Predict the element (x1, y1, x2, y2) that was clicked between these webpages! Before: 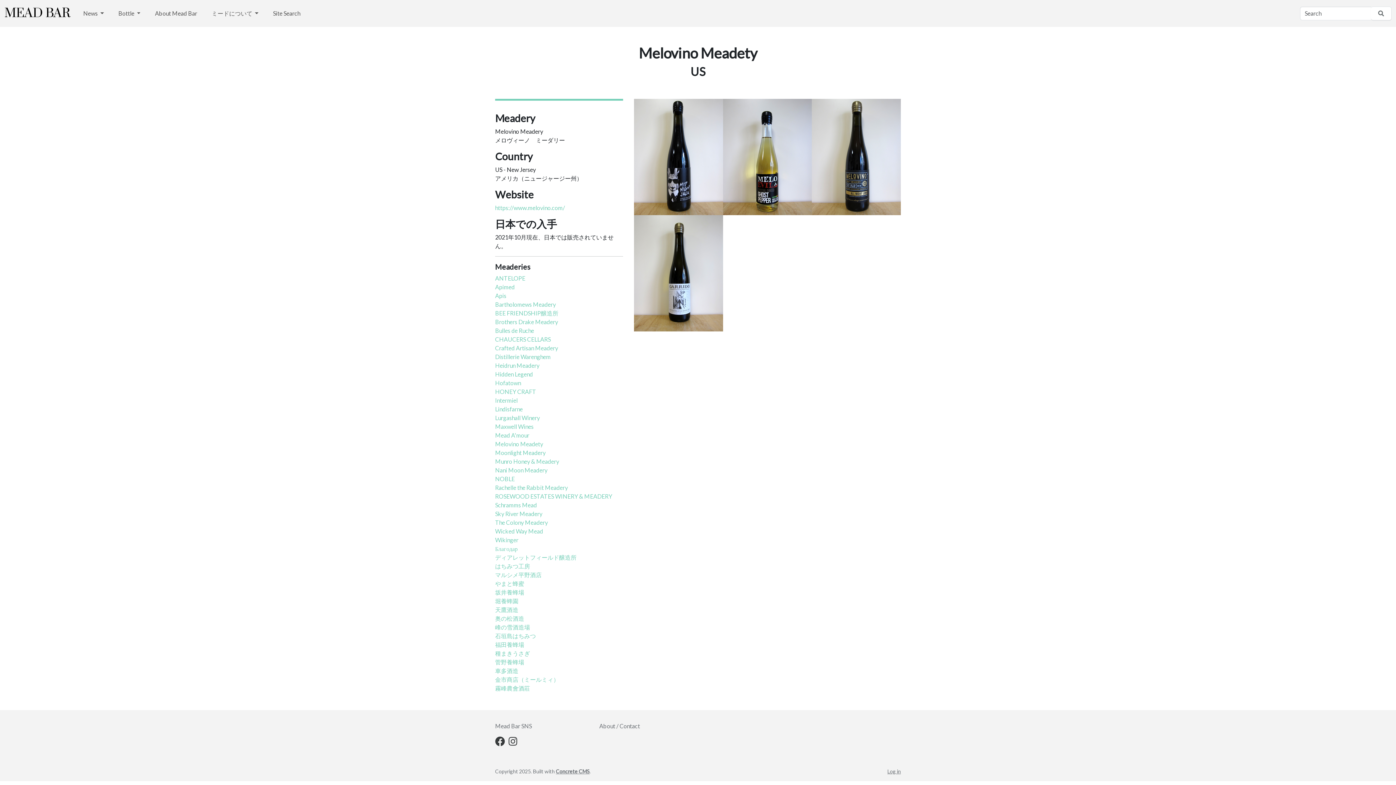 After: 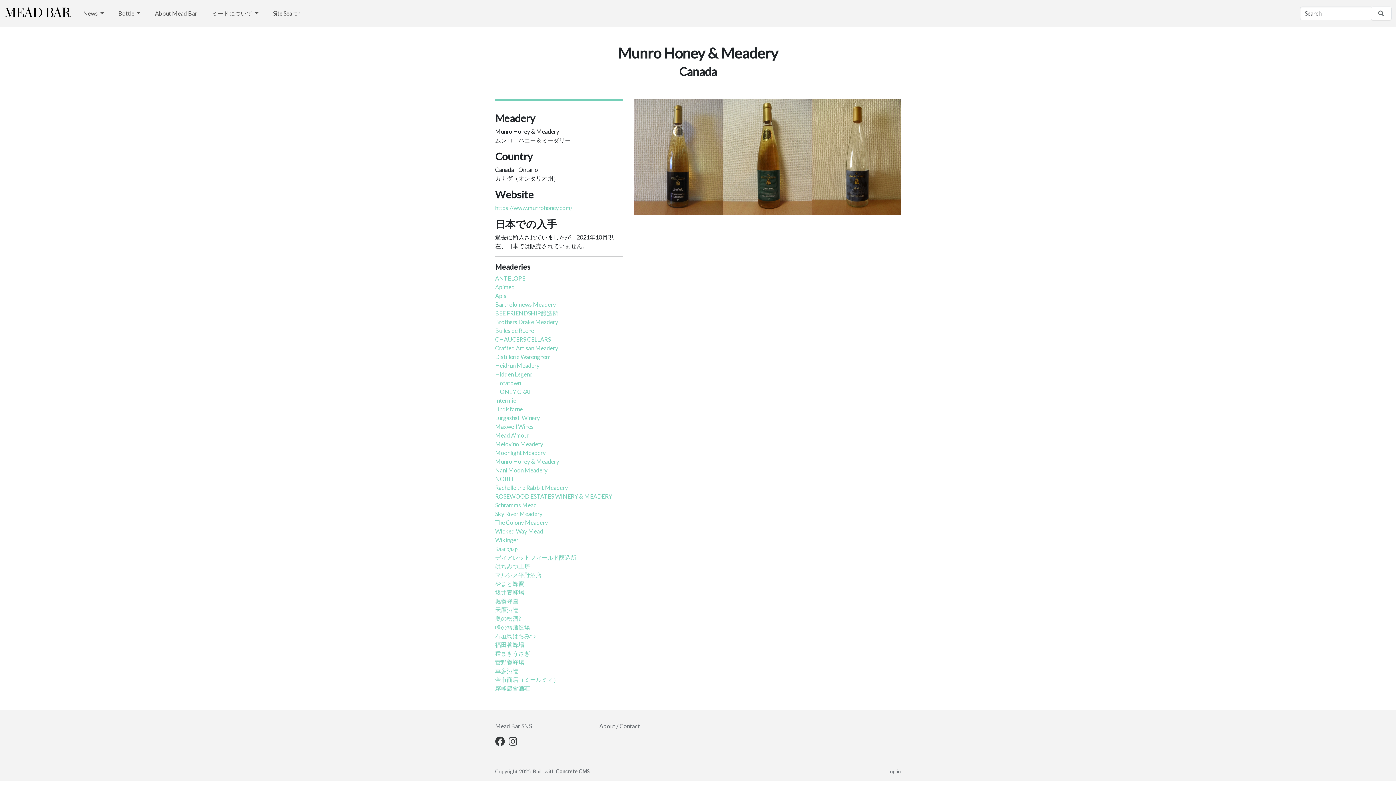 Action: bbox: (495, 458, 559, 465) label: Munro Honey & Meadery